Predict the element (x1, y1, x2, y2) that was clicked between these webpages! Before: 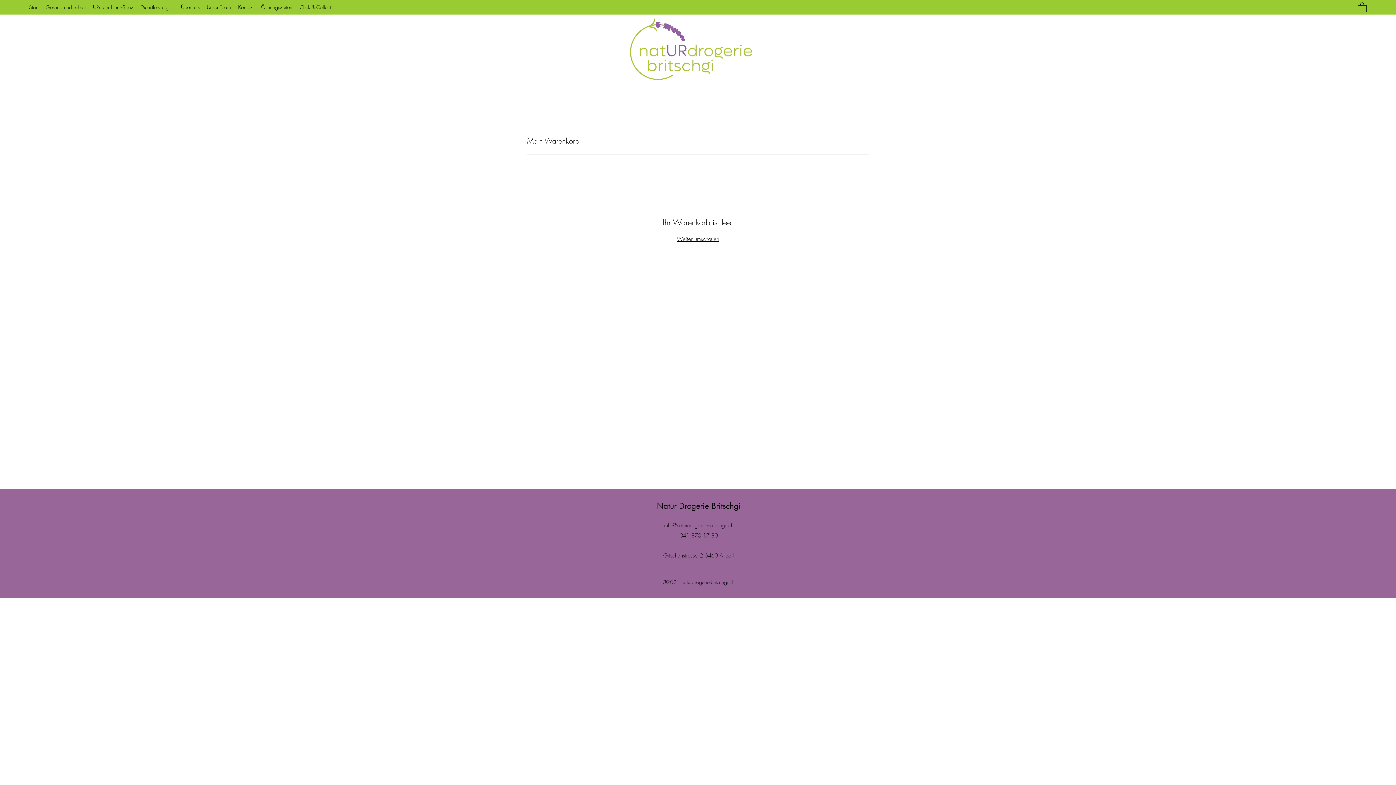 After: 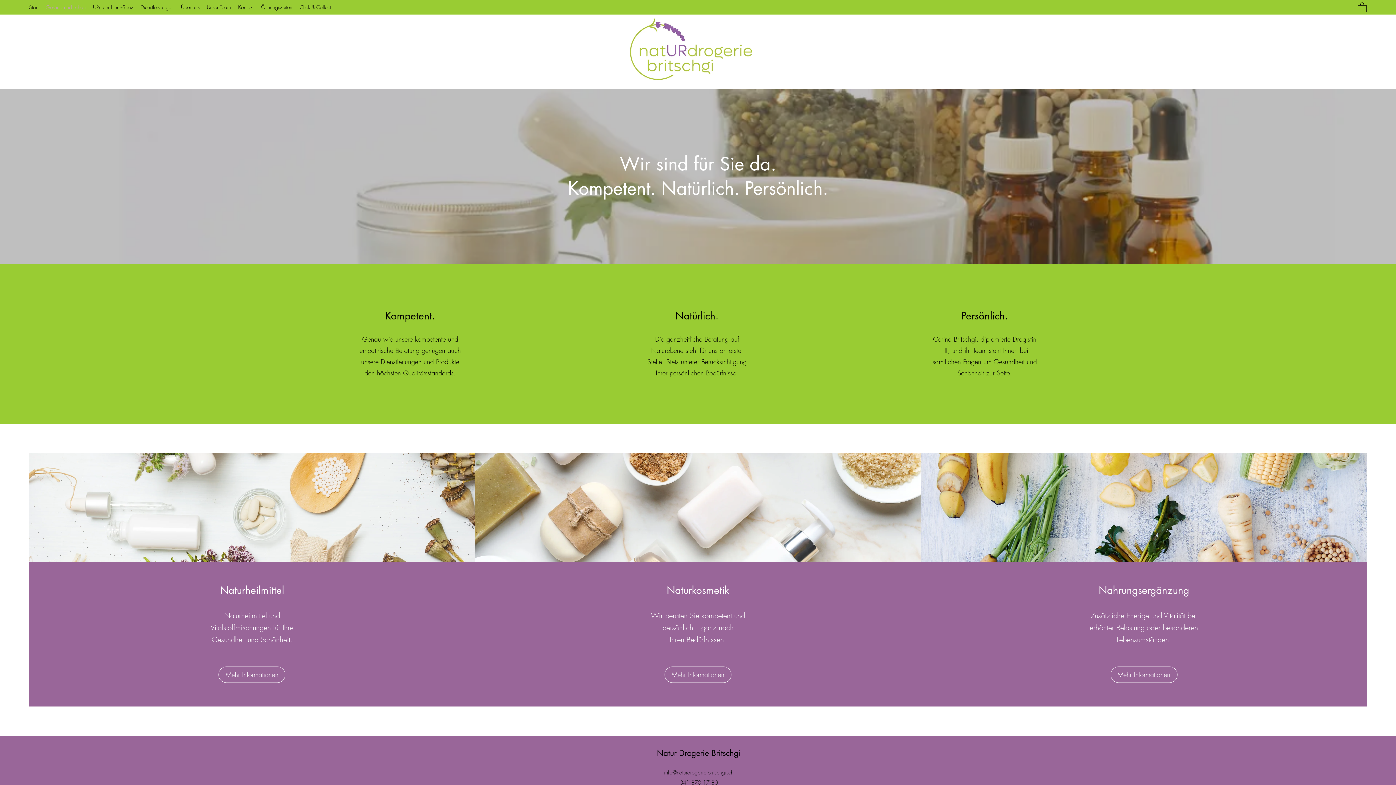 Action: bbox: (42, 1, 89, 12) label: Gesund und schön